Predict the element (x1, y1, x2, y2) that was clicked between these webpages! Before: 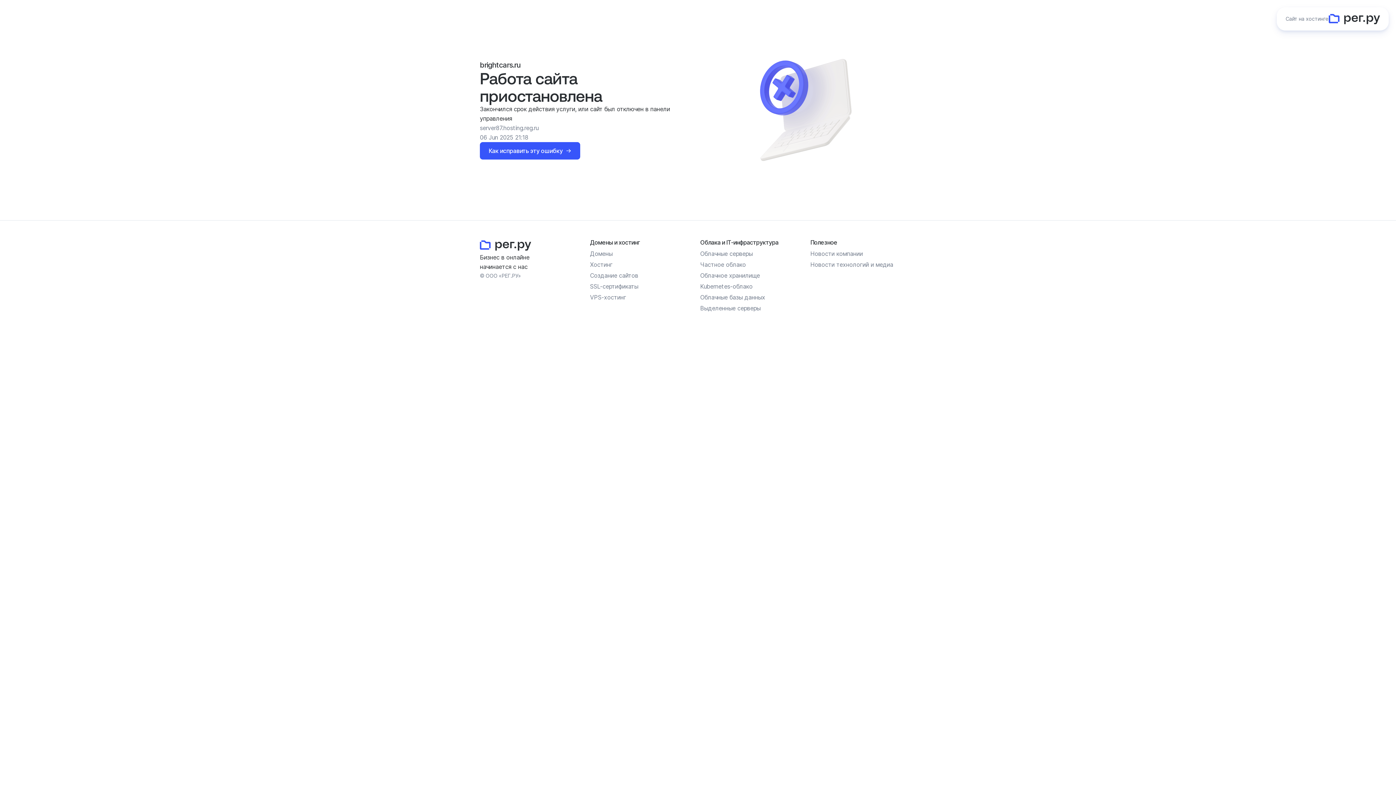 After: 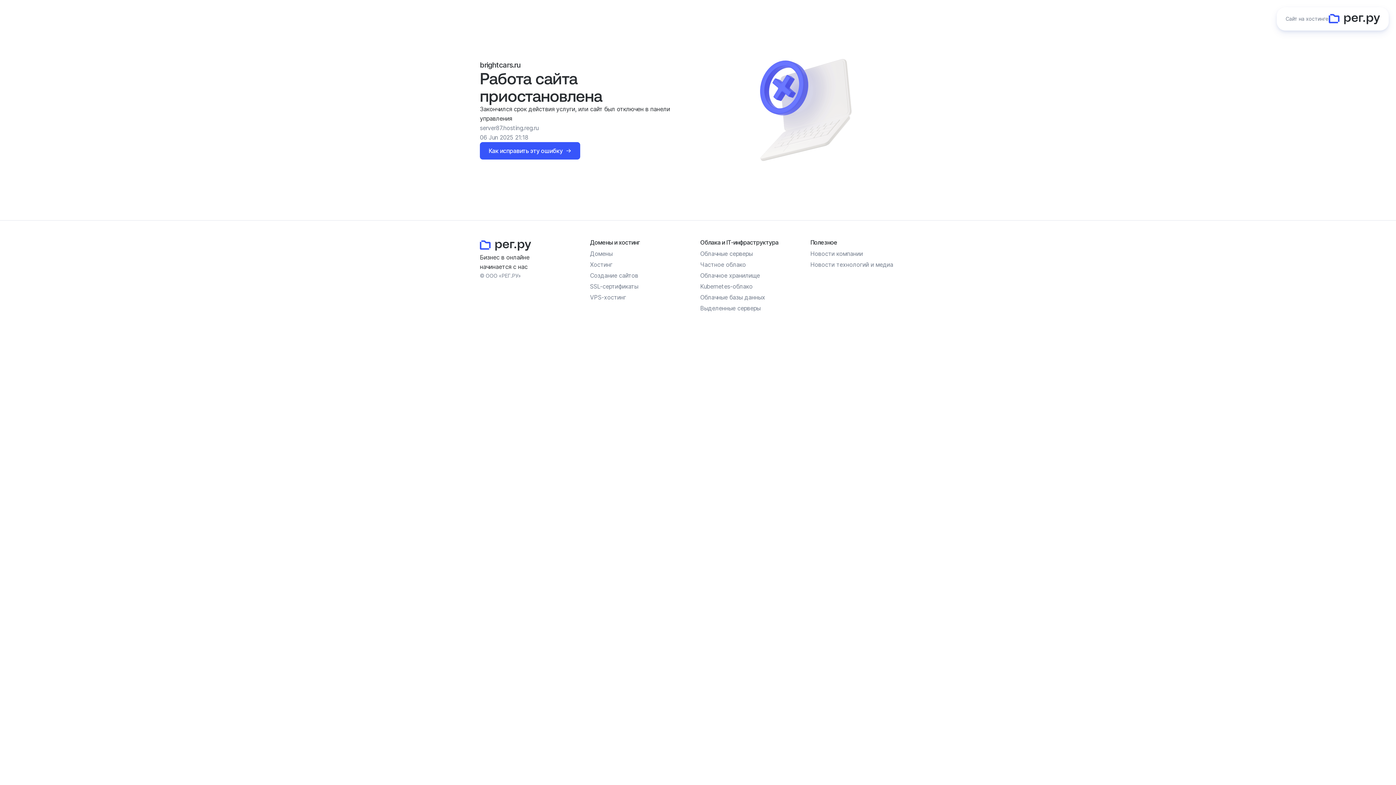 Action: label: SSL-сертификаты bbox: (590, 282, 638, 290)